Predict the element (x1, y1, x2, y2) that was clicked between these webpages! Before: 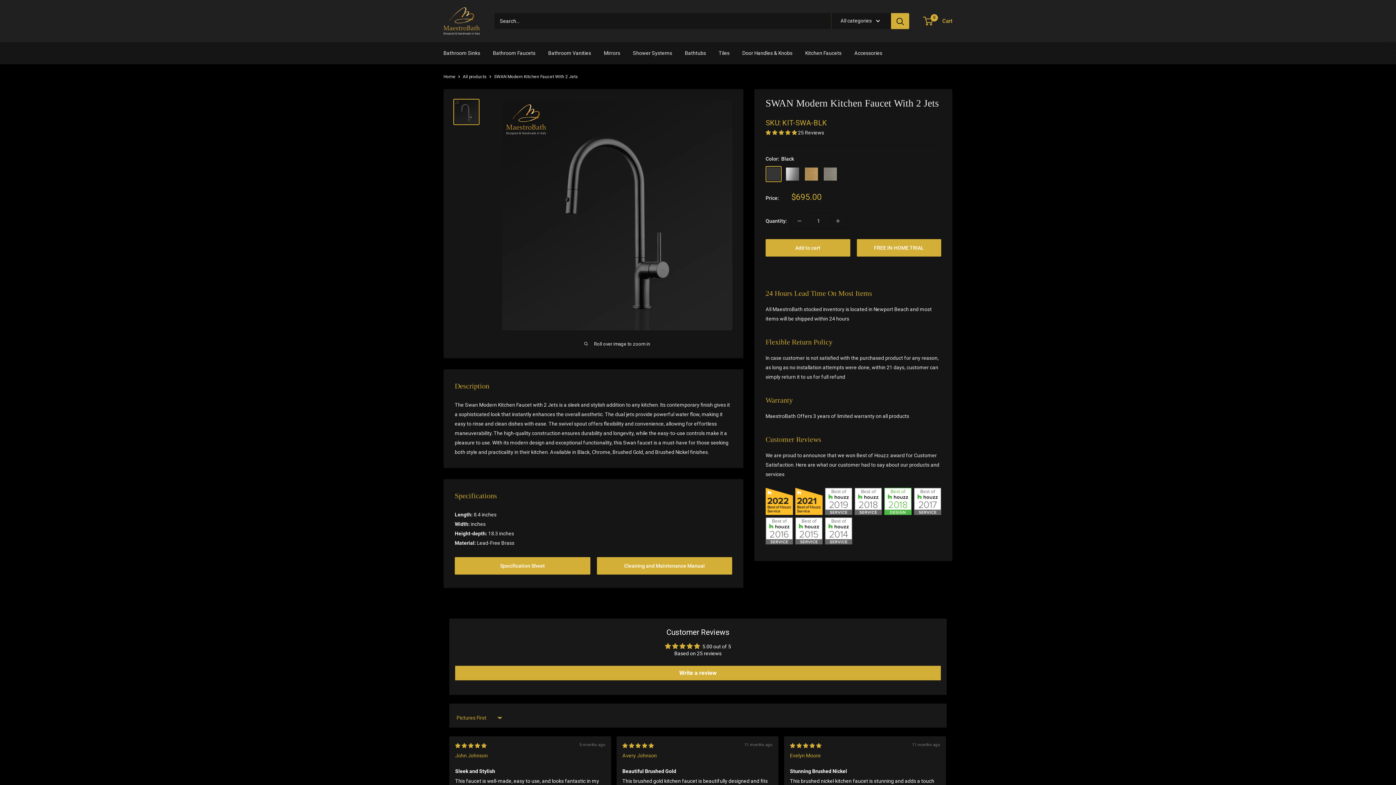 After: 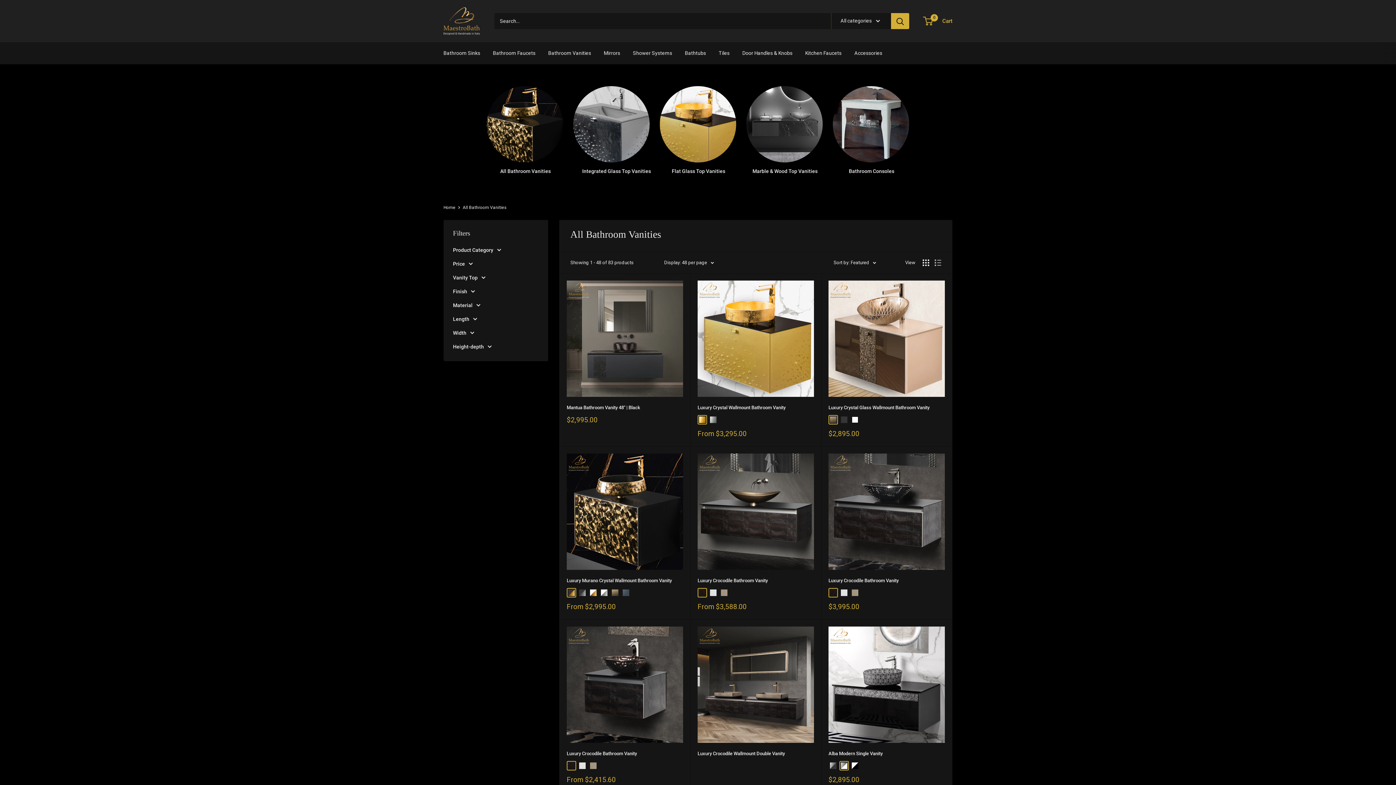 Action: bbox: (548, 48, 591, 57) label: Bathroom Vanities